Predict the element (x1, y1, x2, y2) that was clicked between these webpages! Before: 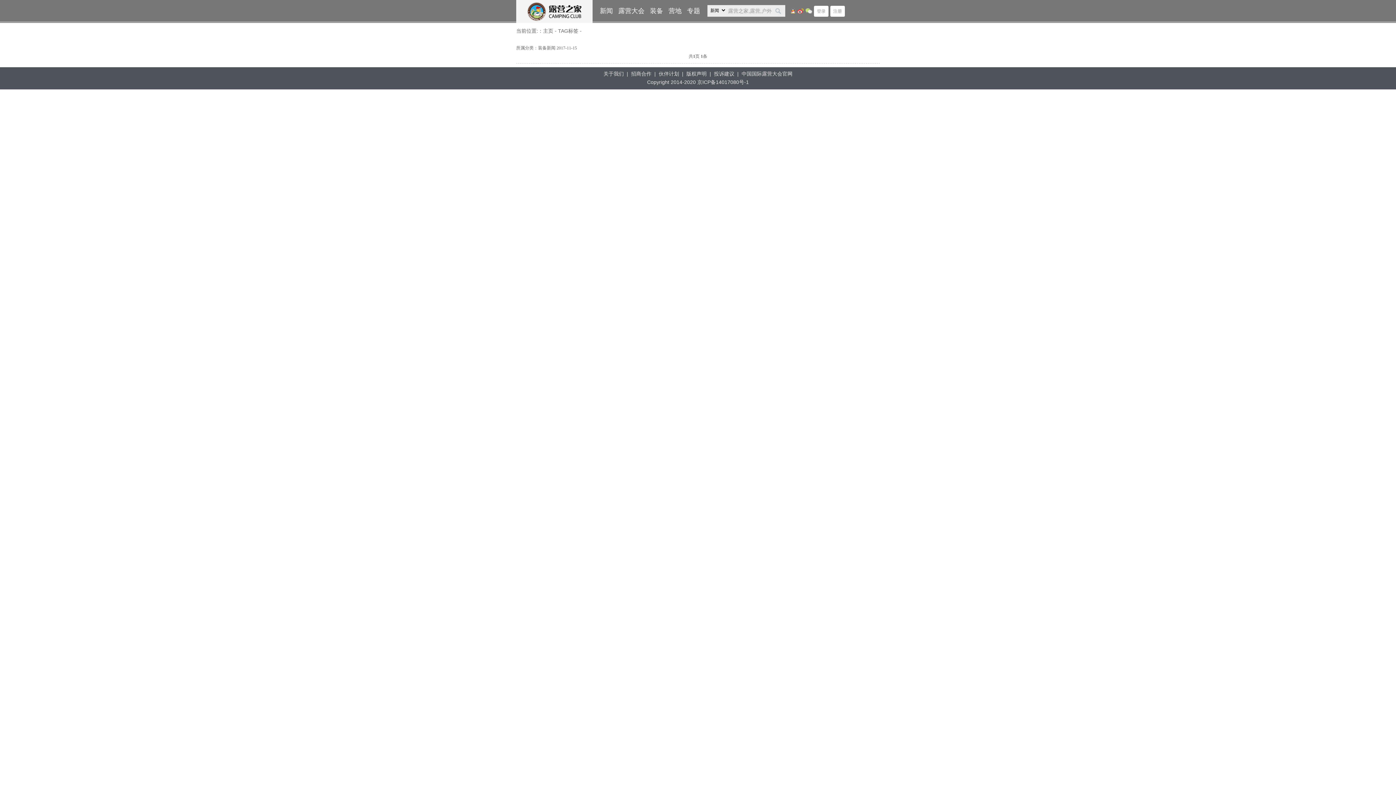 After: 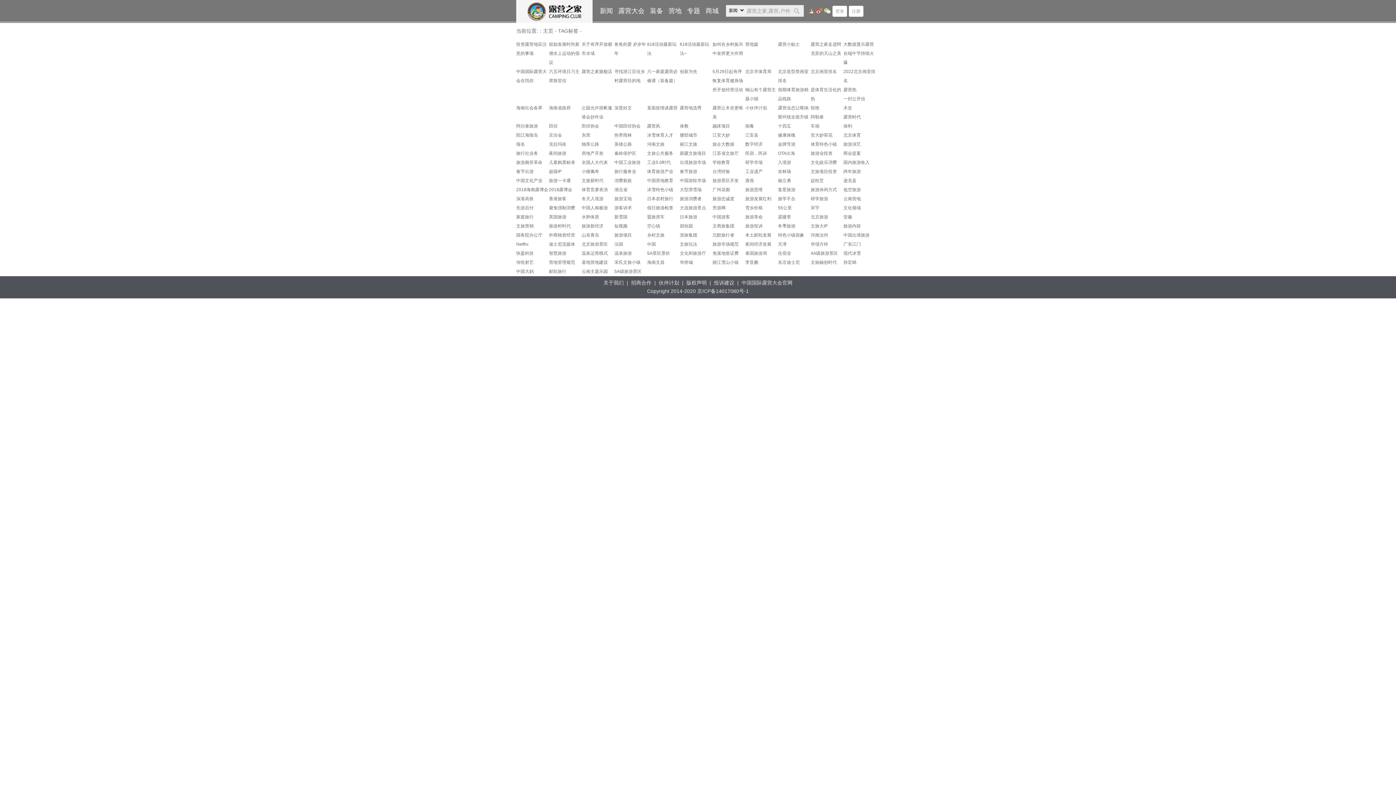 Action: label: TAG标签 bbox: (558, 28, 578, 33)